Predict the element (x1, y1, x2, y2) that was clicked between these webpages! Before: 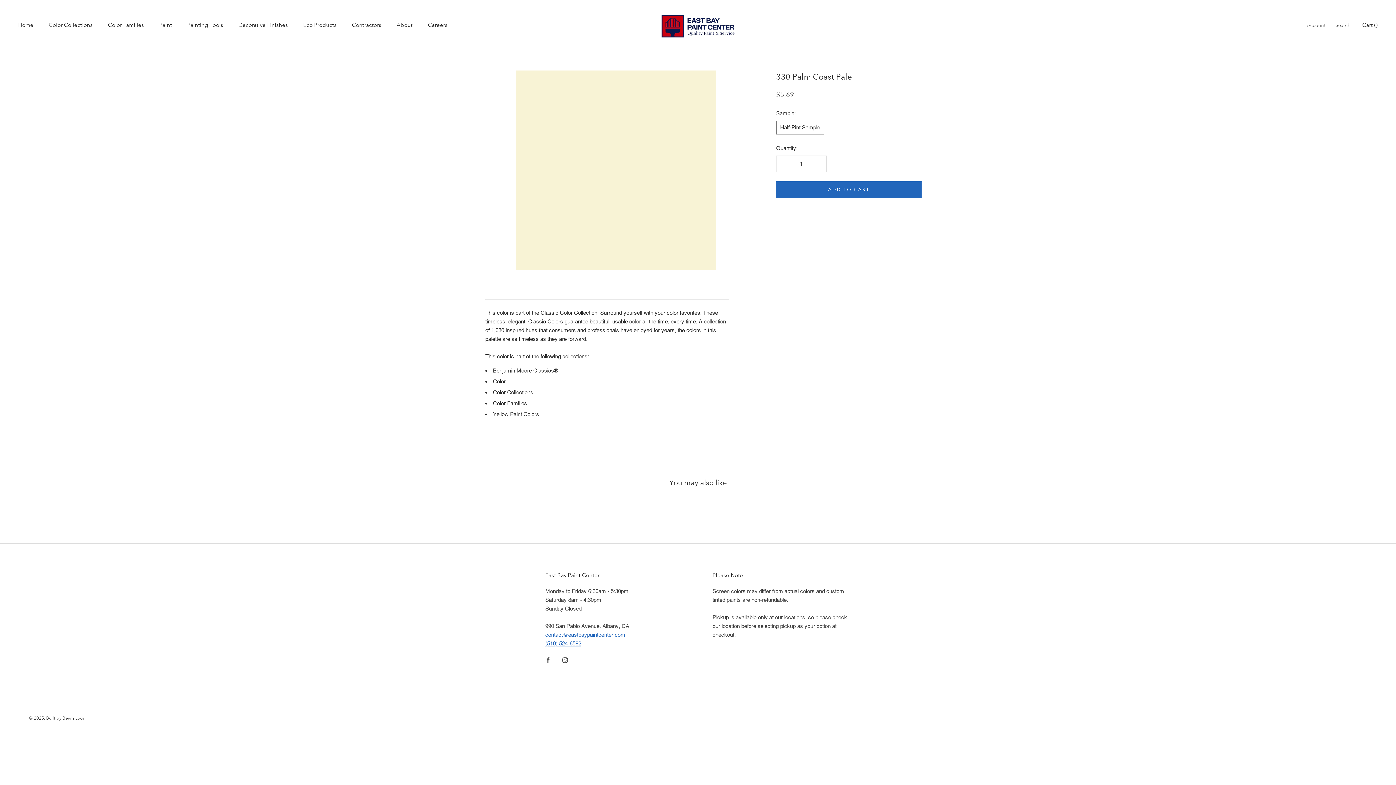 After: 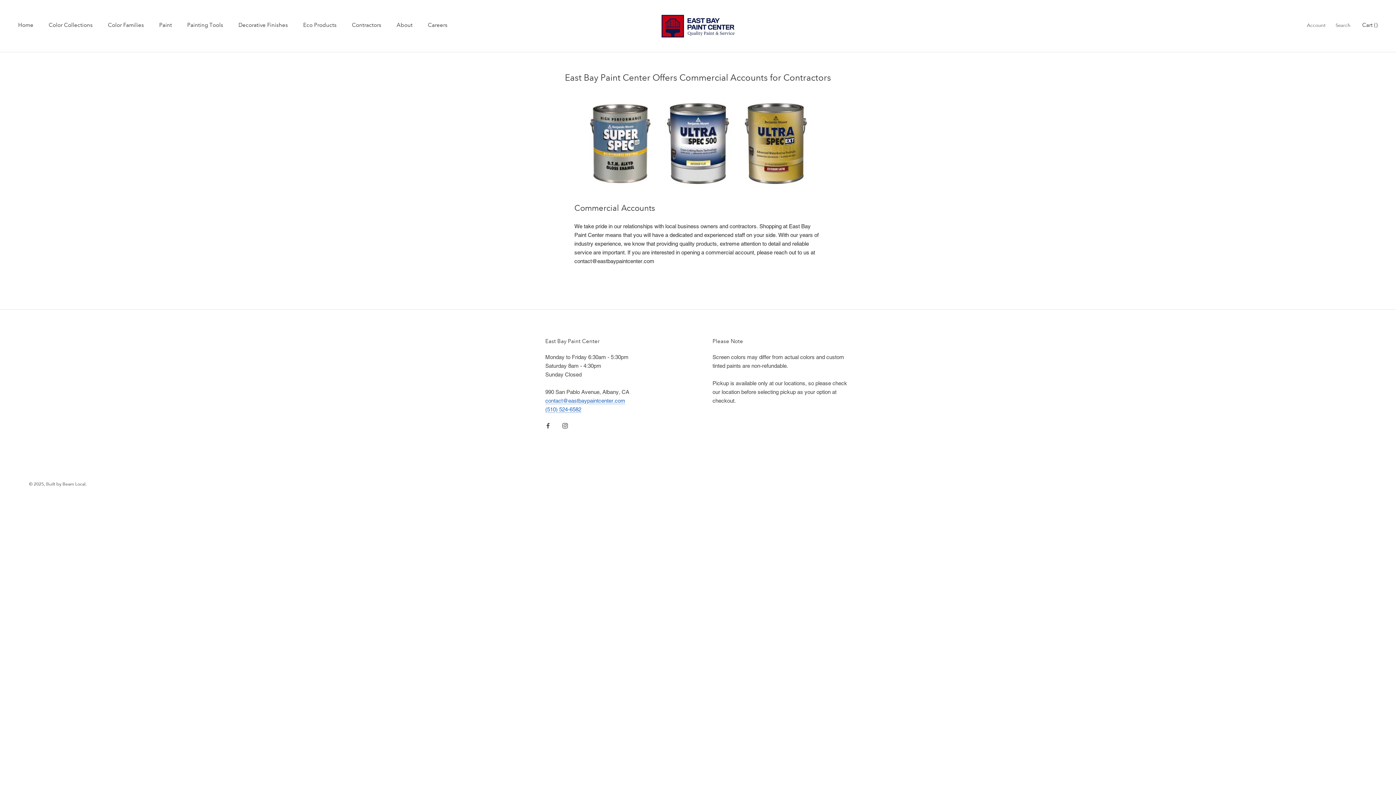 Action: bbox: (352, 21, 381, 28) label: Contractors